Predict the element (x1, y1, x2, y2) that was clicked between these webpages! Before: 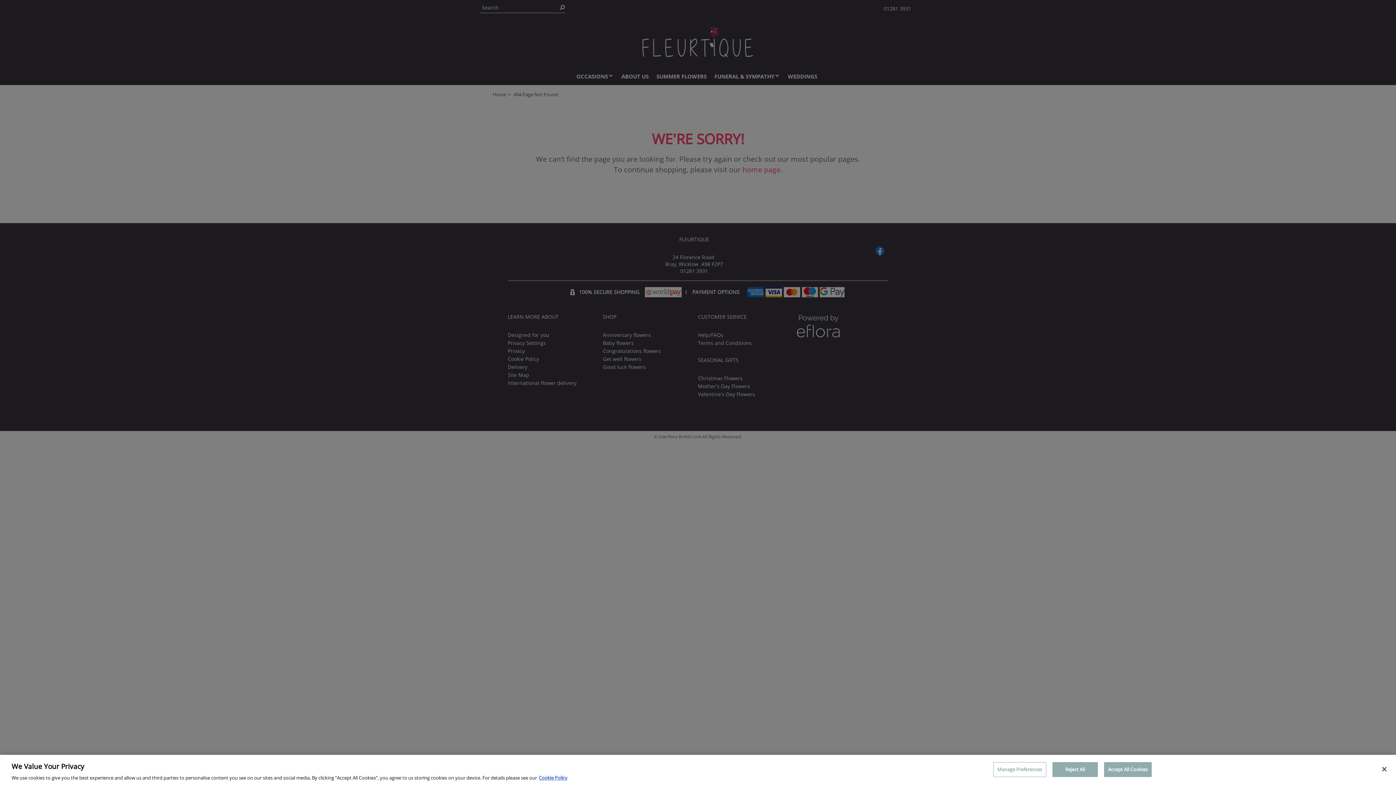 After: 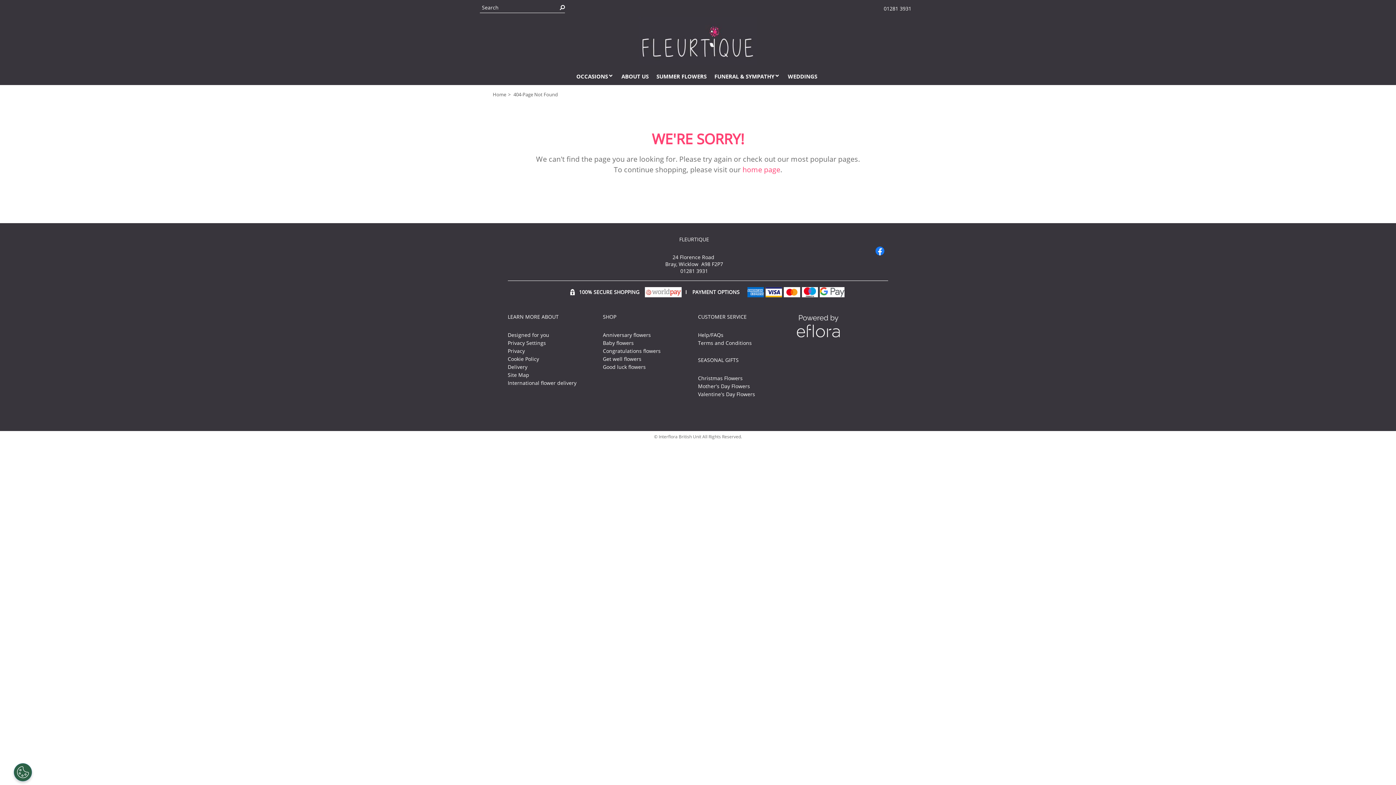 Action: bbox: (1376, 761, 1392, 777) label: Close